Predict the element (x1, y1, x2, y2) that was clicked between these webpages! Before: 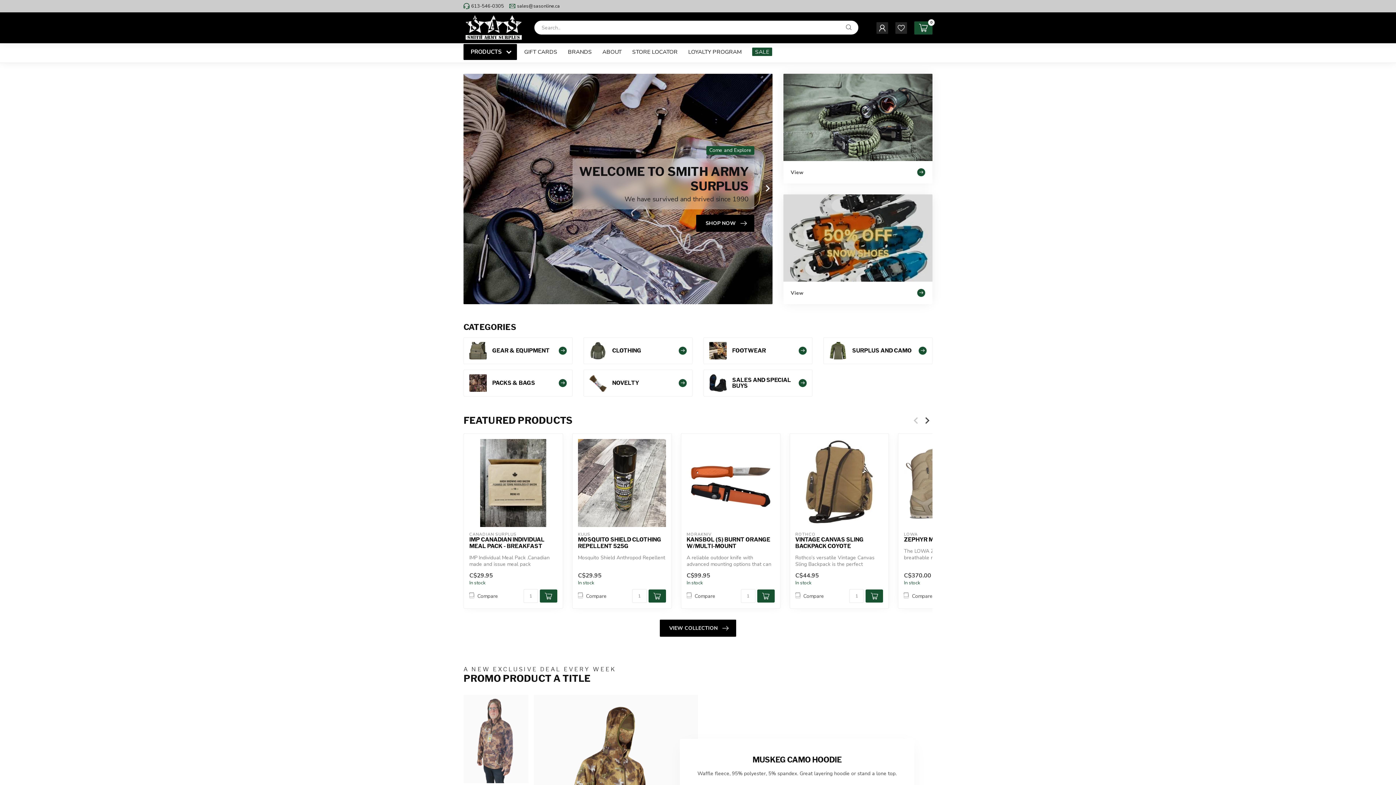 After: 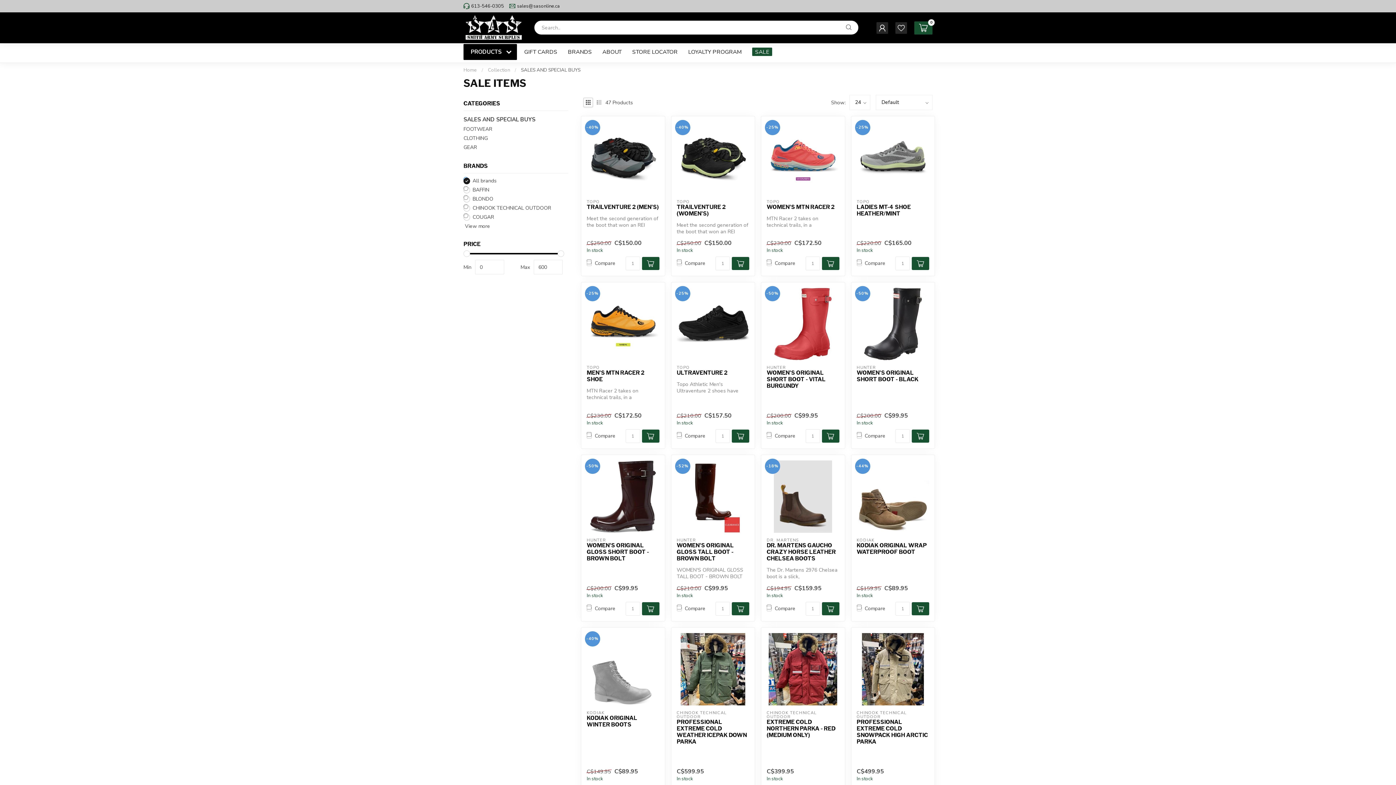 Action: bbox: (703, 369, 812, 396) label: SALES AND SPECIAL BUYS